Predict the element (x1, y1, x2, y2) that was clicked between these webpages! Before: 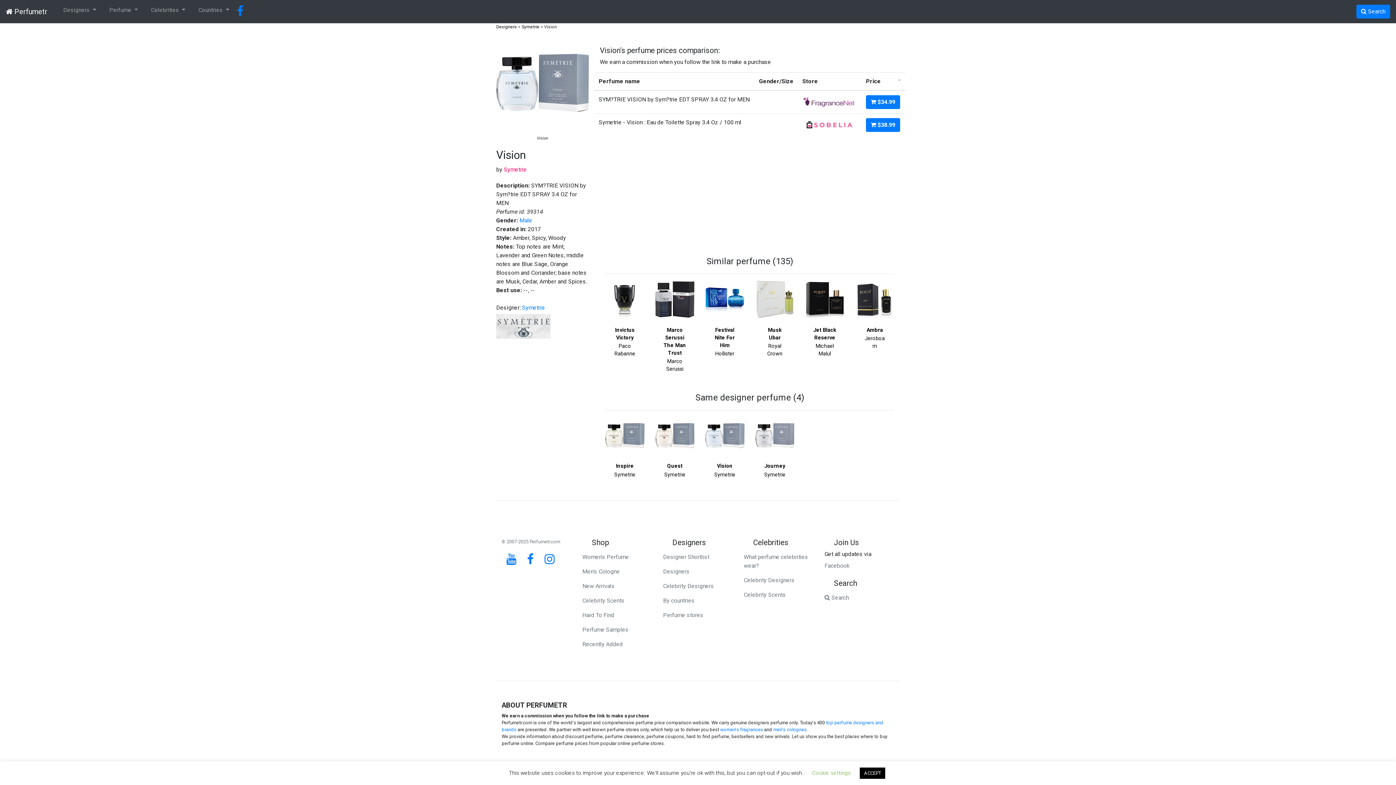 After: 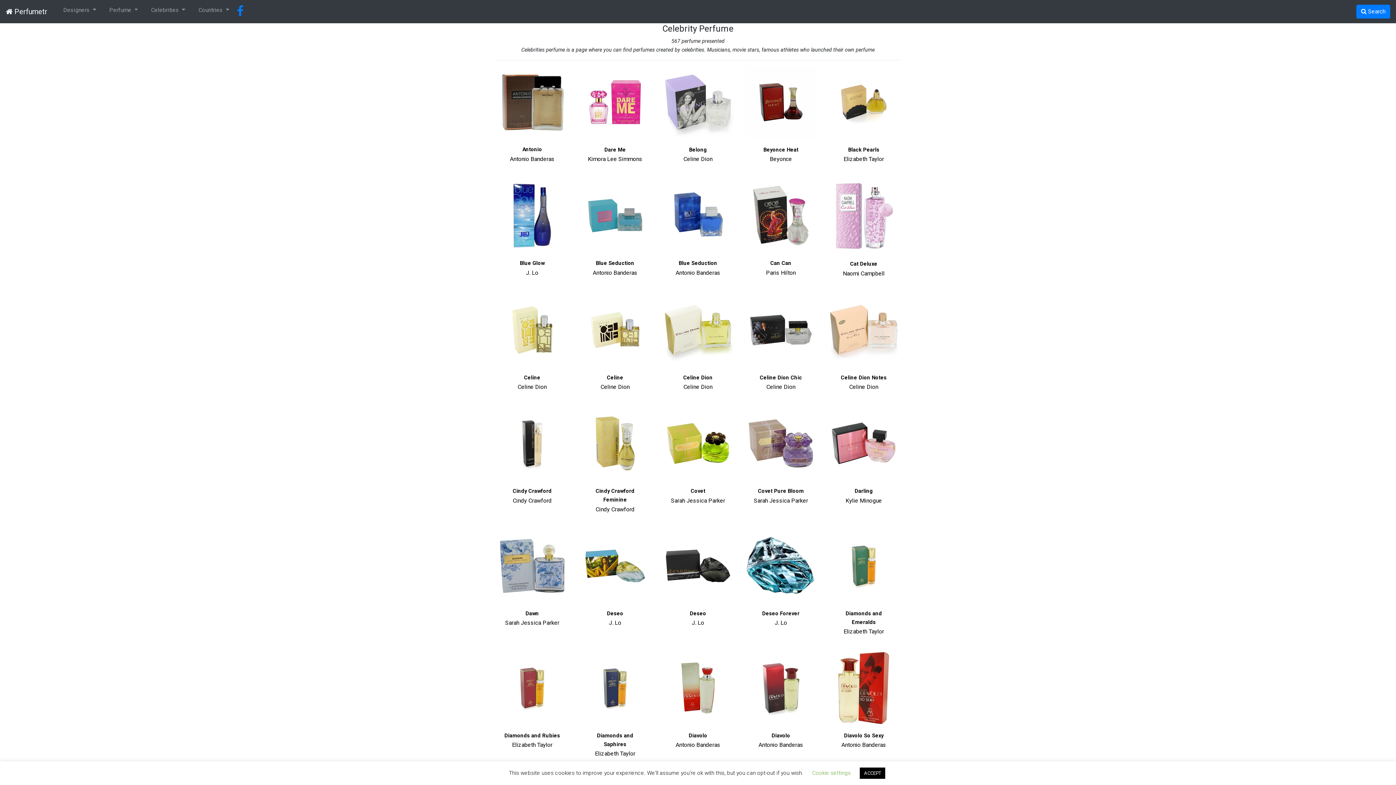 Action: label: Celebrity Scents bbox: (744, 587, 813, 602)